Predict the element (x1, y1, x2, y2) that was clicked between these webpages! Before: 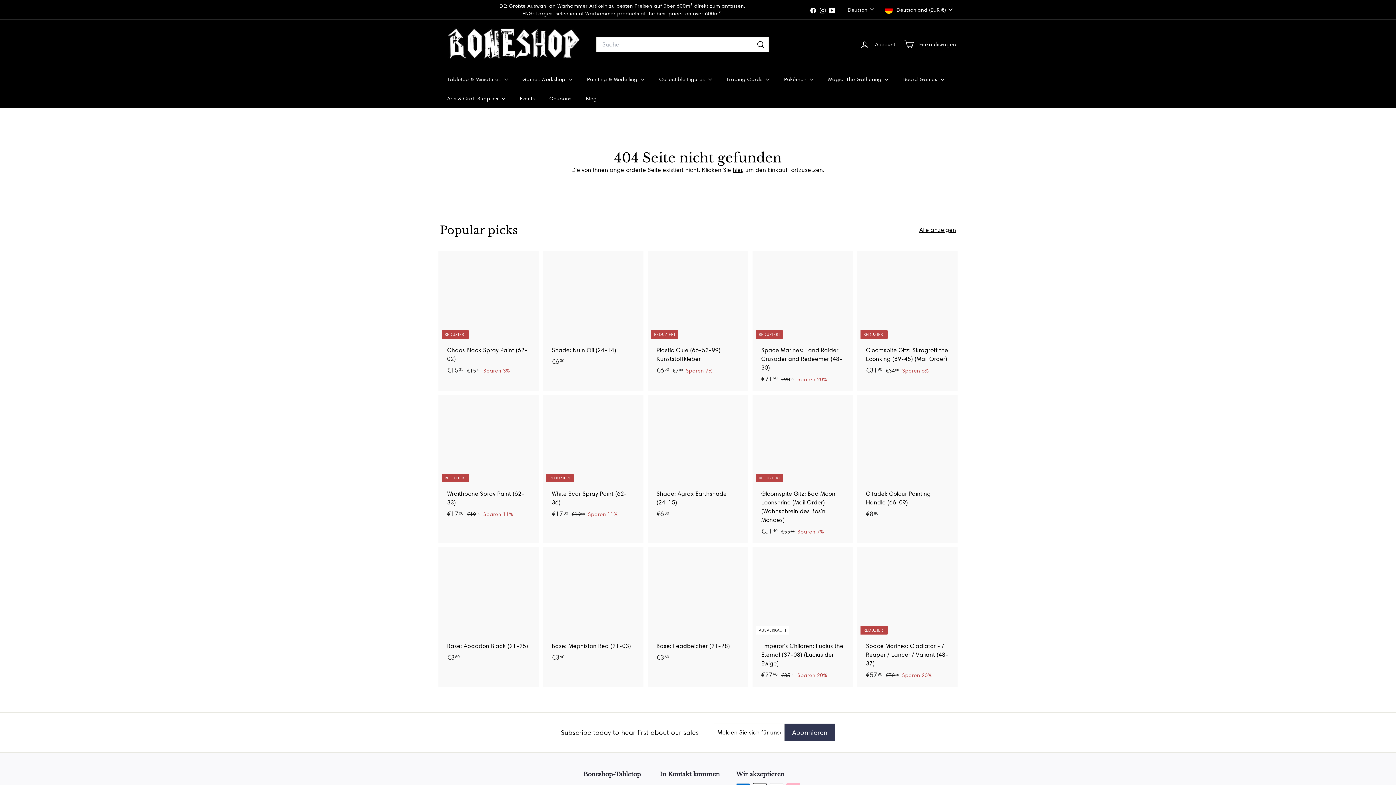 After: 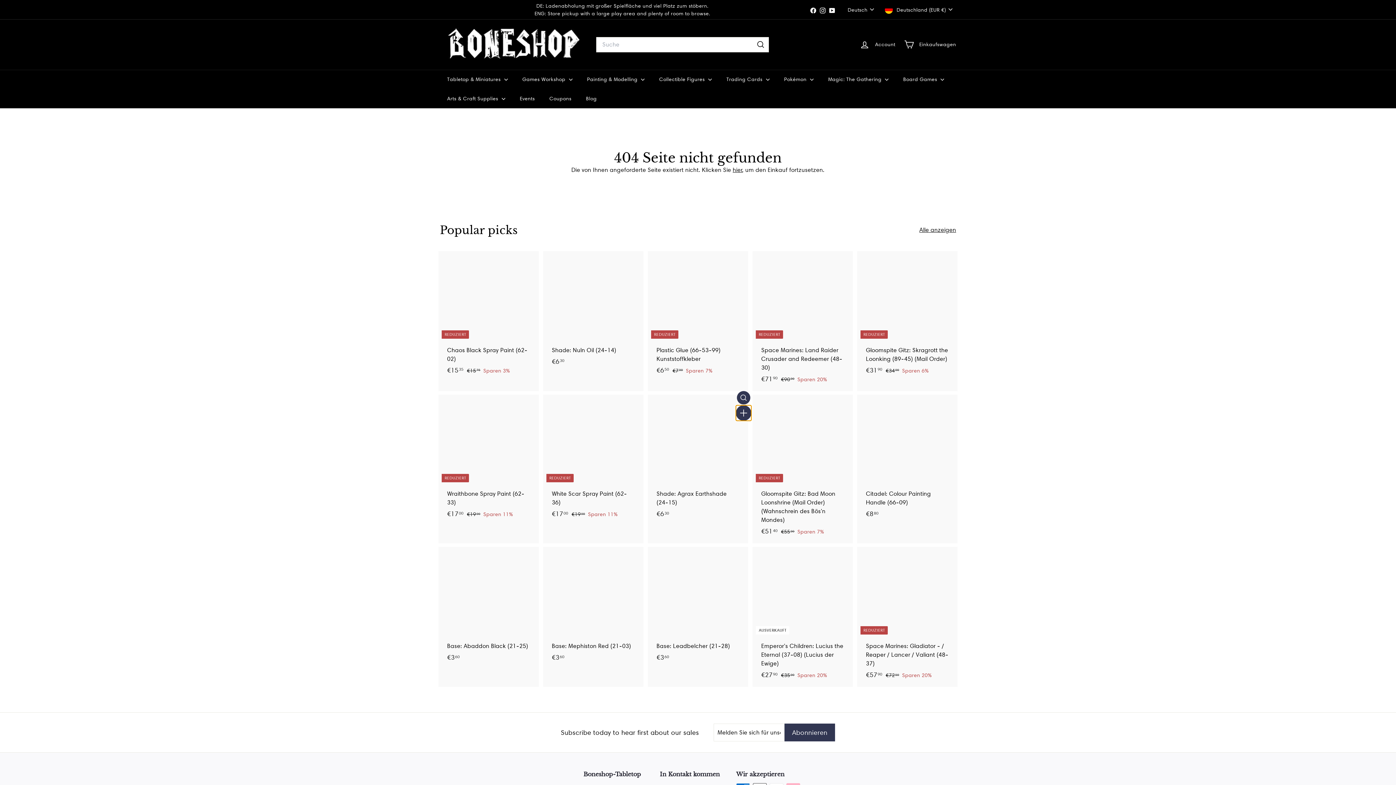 Action: bbox: (737, 408, 750, 421) label: In den Einkaufswagen legen